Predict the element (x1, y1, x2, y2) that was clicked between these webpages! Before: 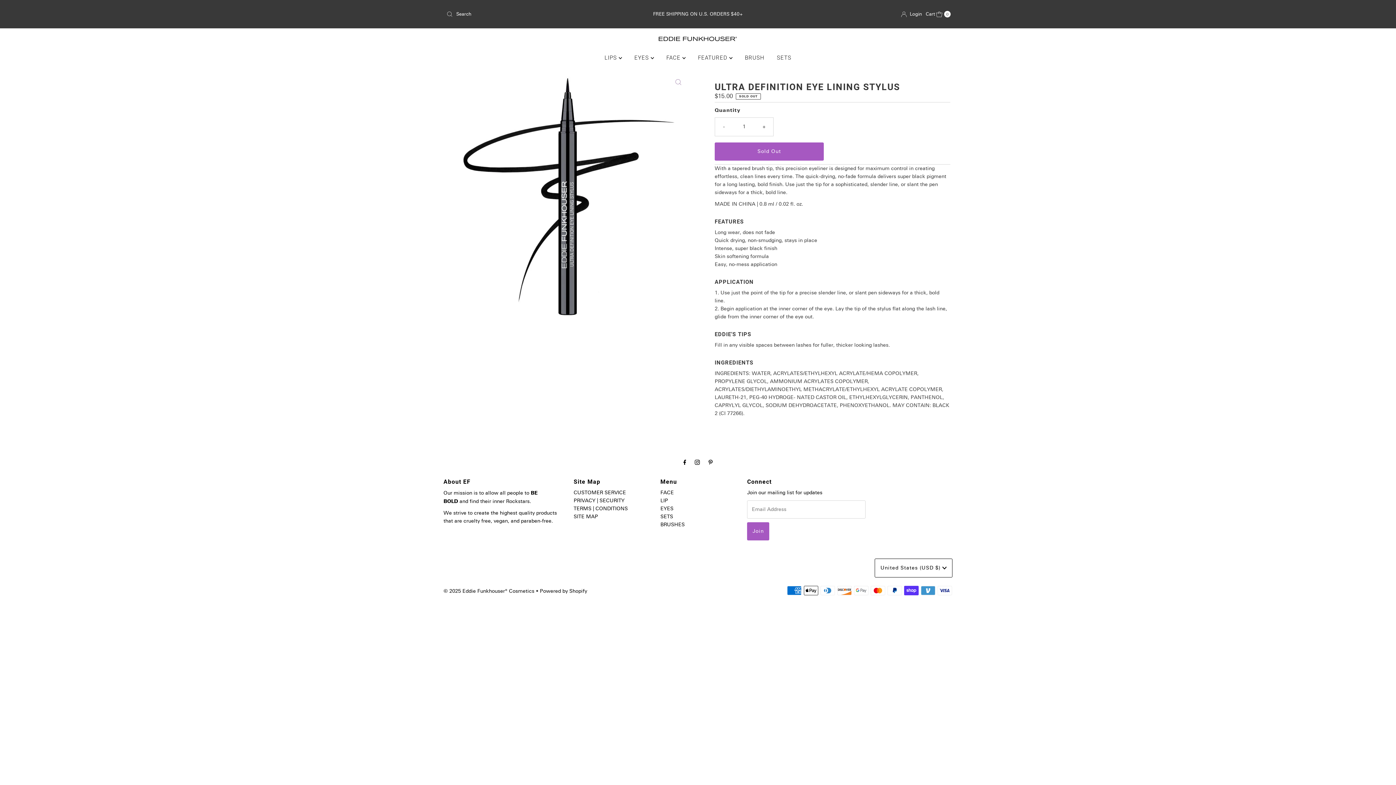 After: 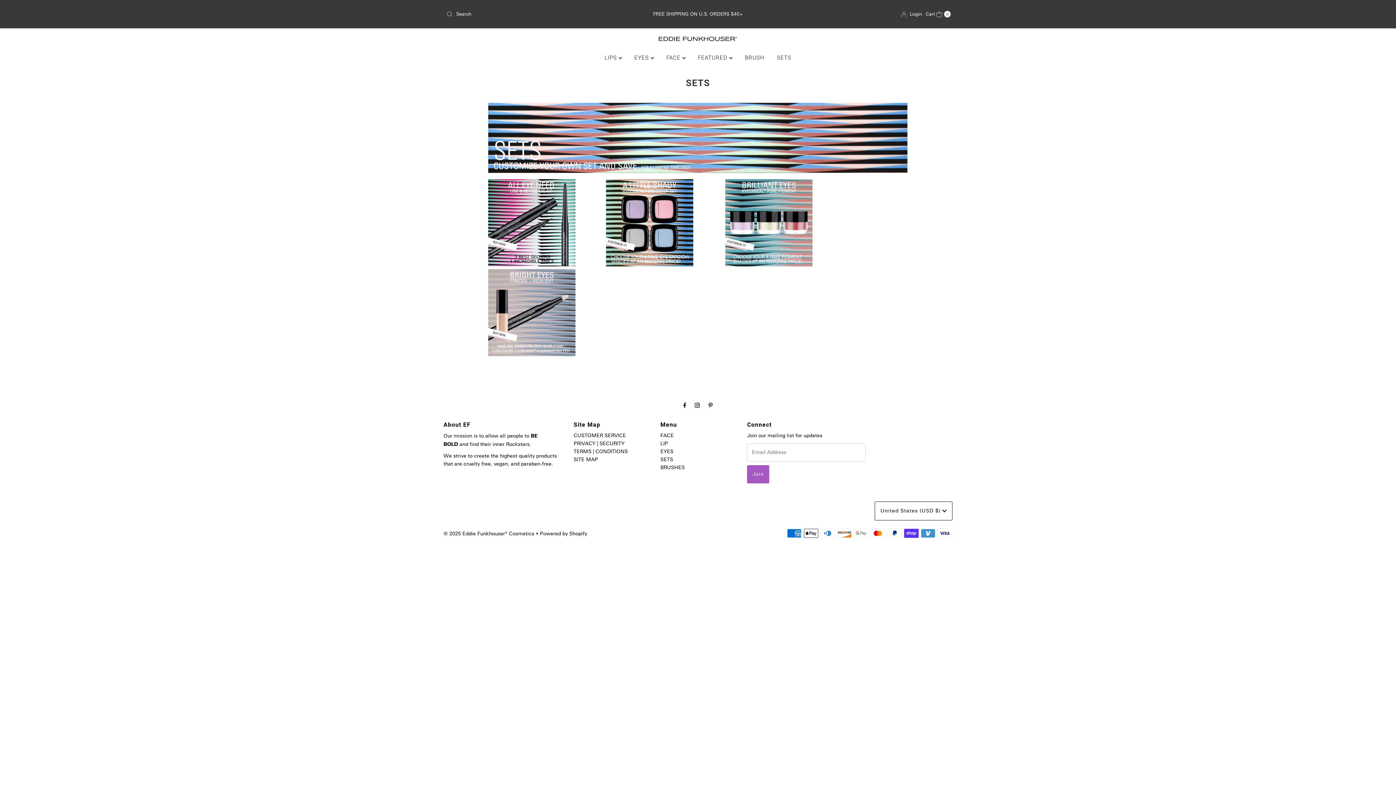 Action: label: SETS bbox: (660, 513, 673, 520)